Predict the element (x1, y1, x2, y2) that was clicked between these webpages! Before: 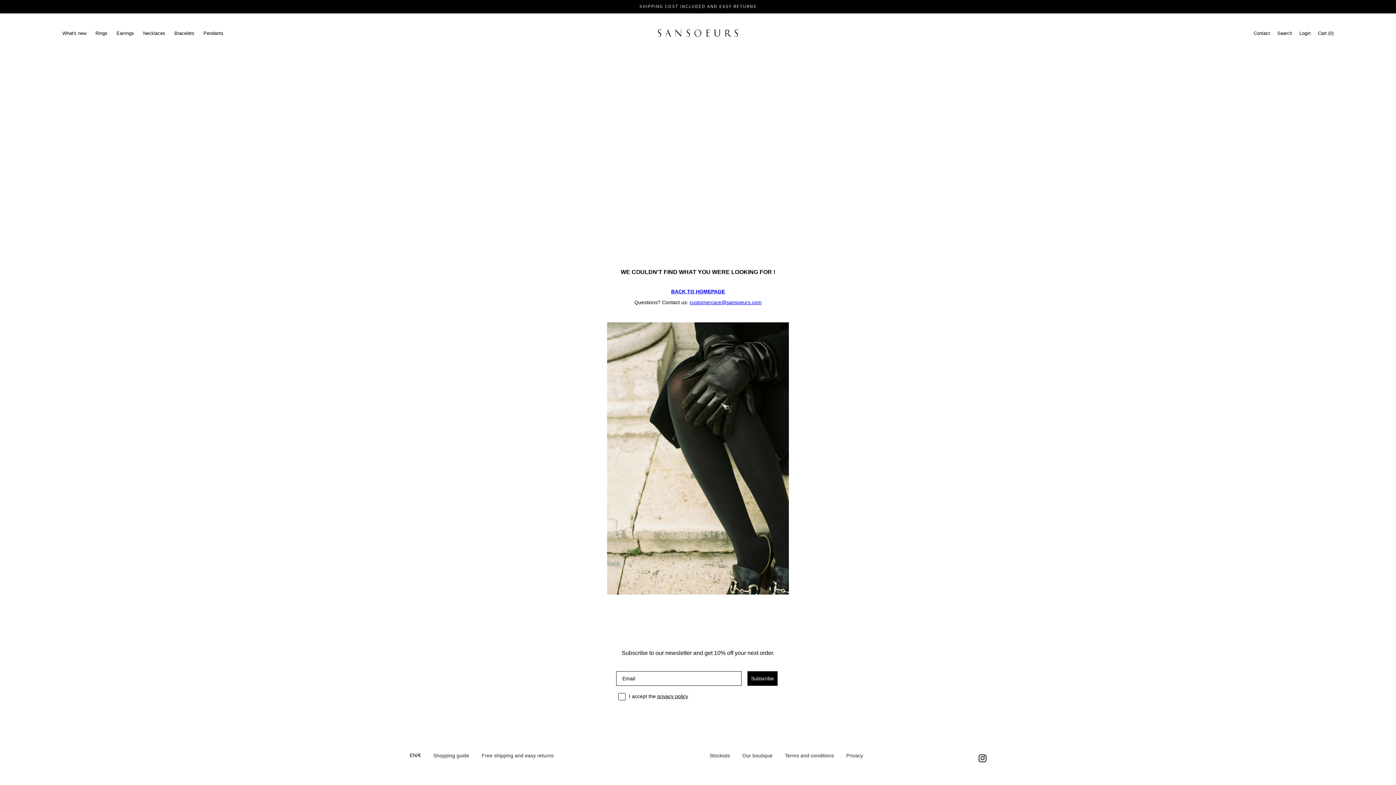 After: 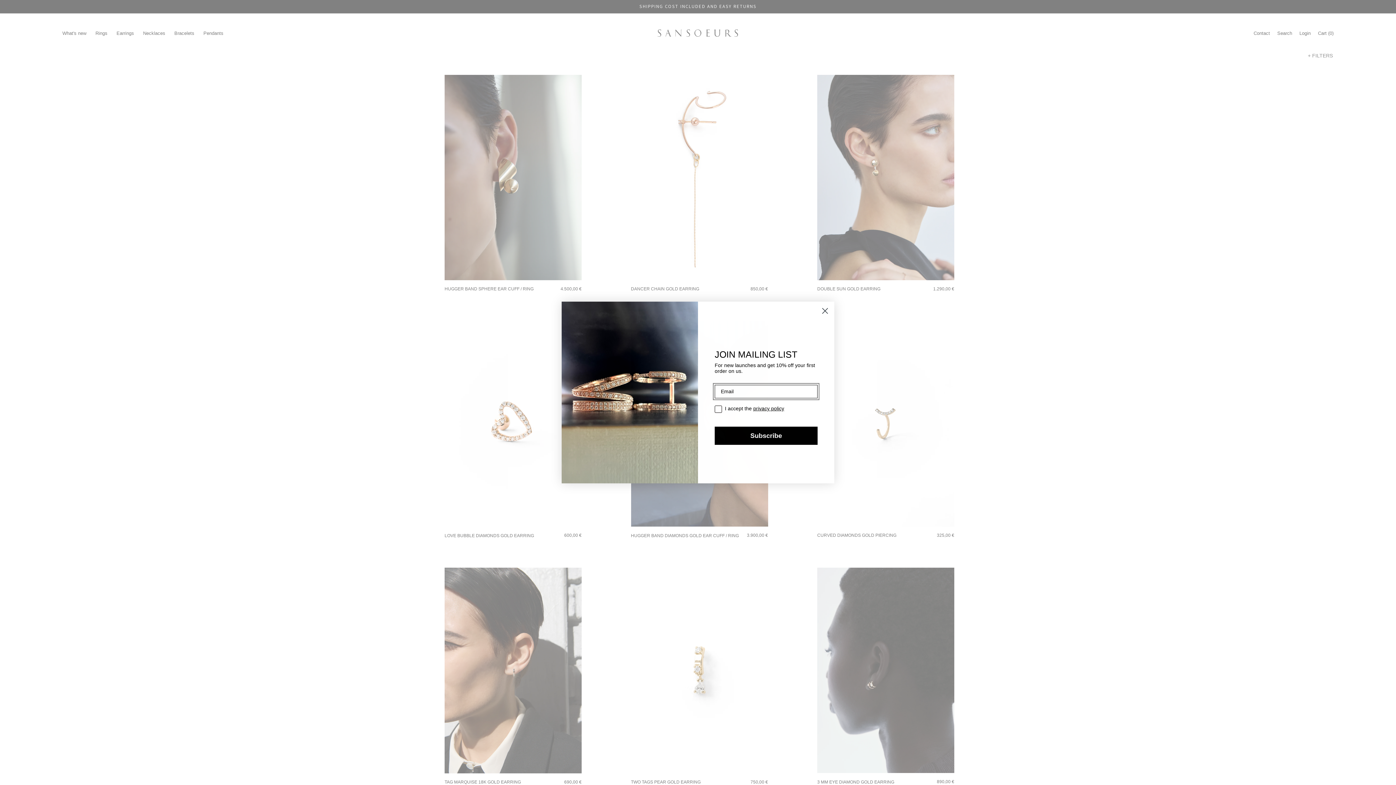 Action: bbox: (116, 30, 134, 36) label: Earrings